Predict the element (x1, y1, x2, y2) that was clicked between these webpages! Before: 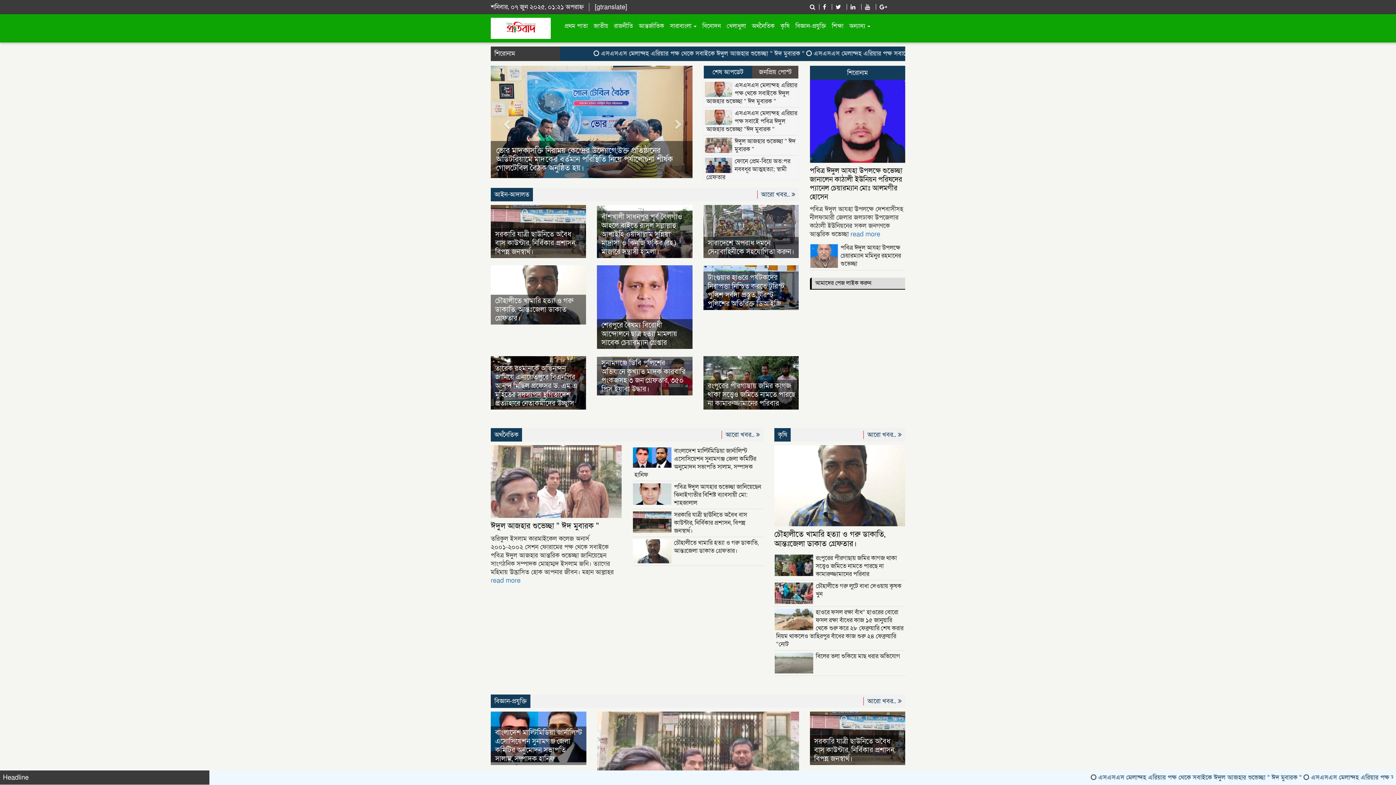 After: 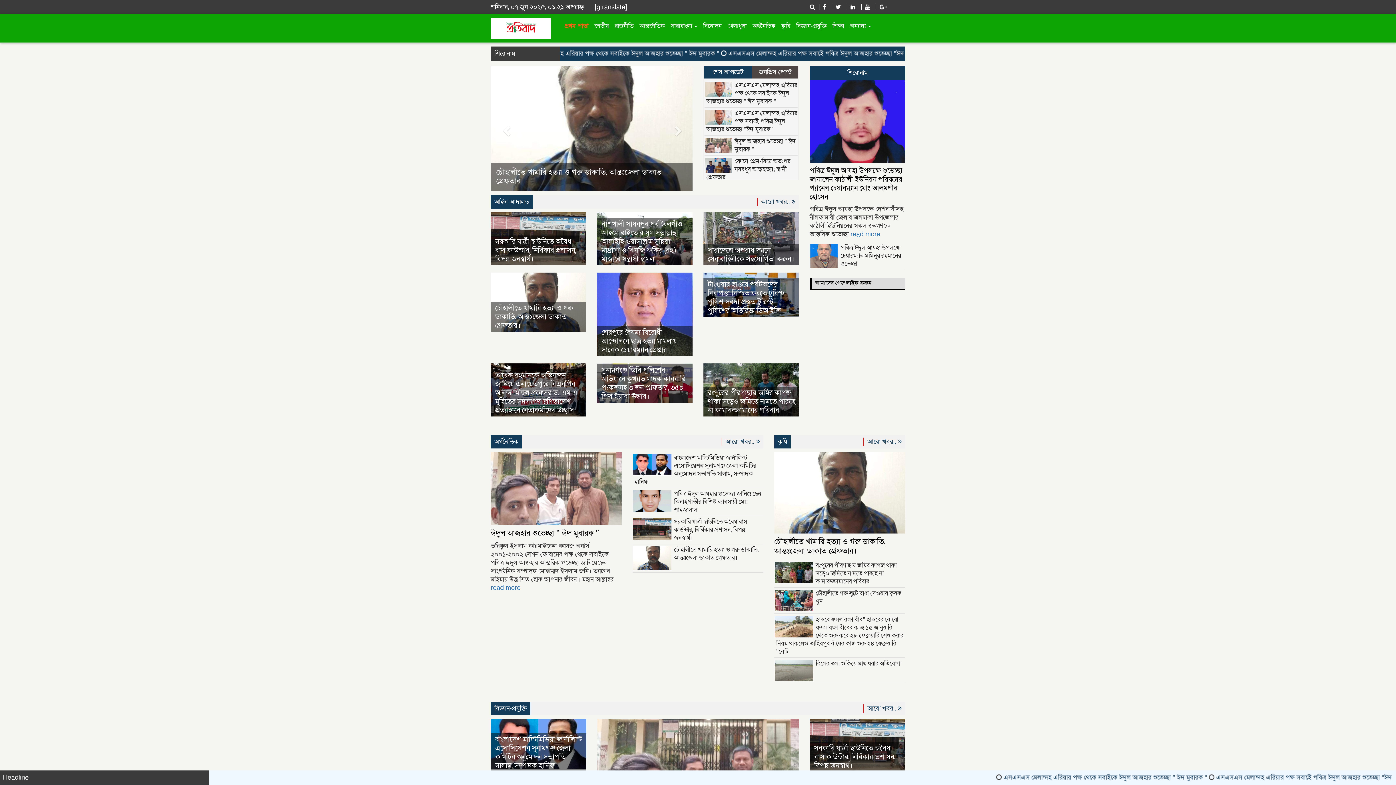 Action: bbox: (490, 23, 550, 32)